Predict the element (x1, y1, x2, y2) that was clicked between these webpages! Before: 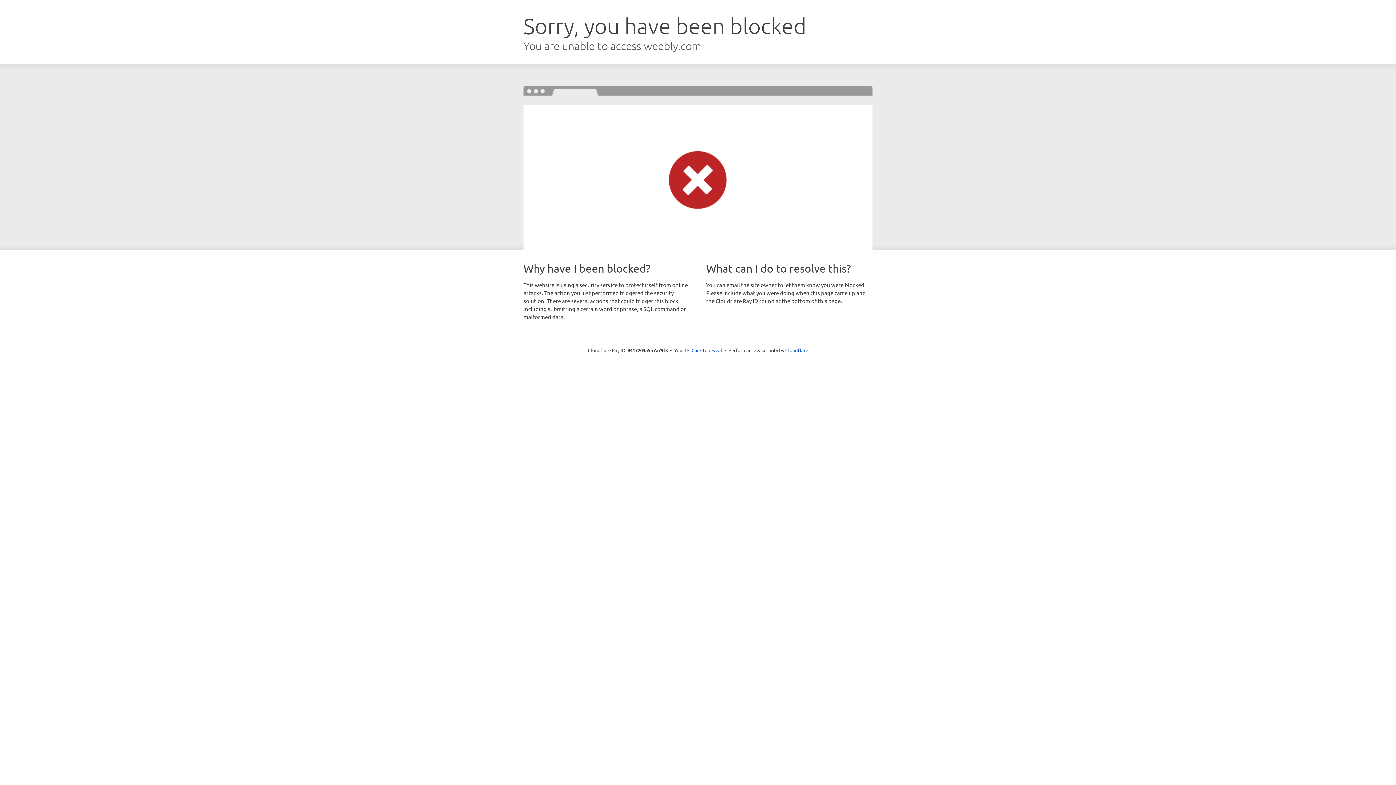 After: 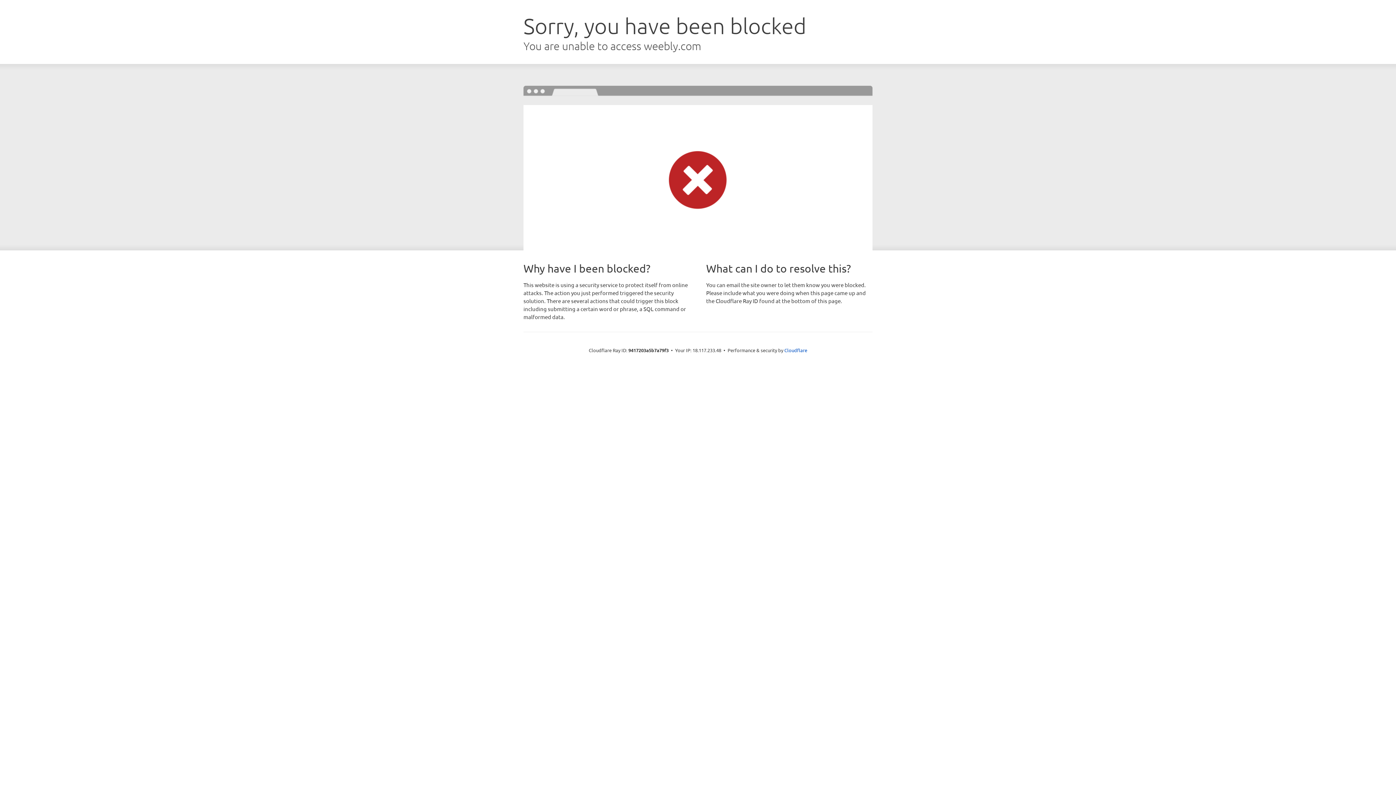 Action: label: Click to reveal bbox: (691, 346, 722, 353)